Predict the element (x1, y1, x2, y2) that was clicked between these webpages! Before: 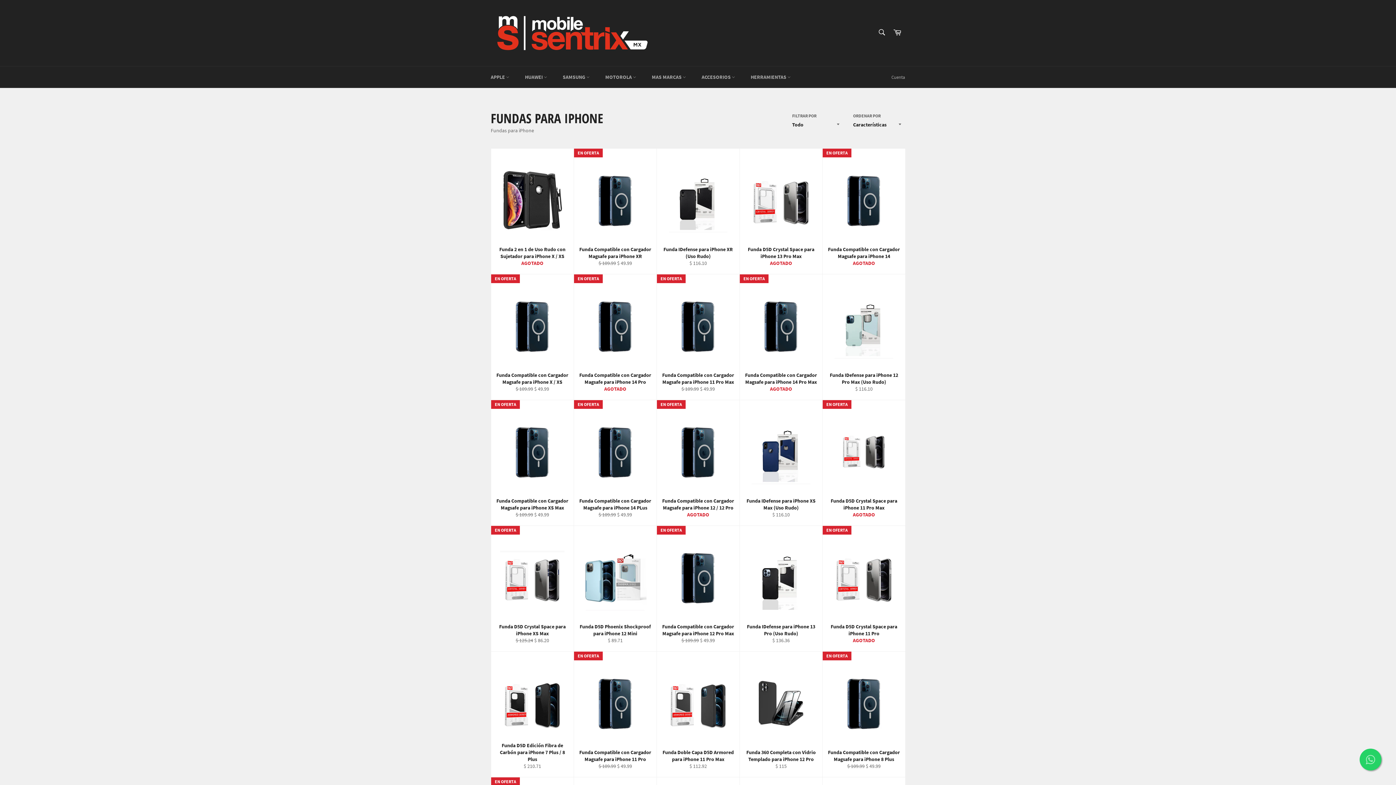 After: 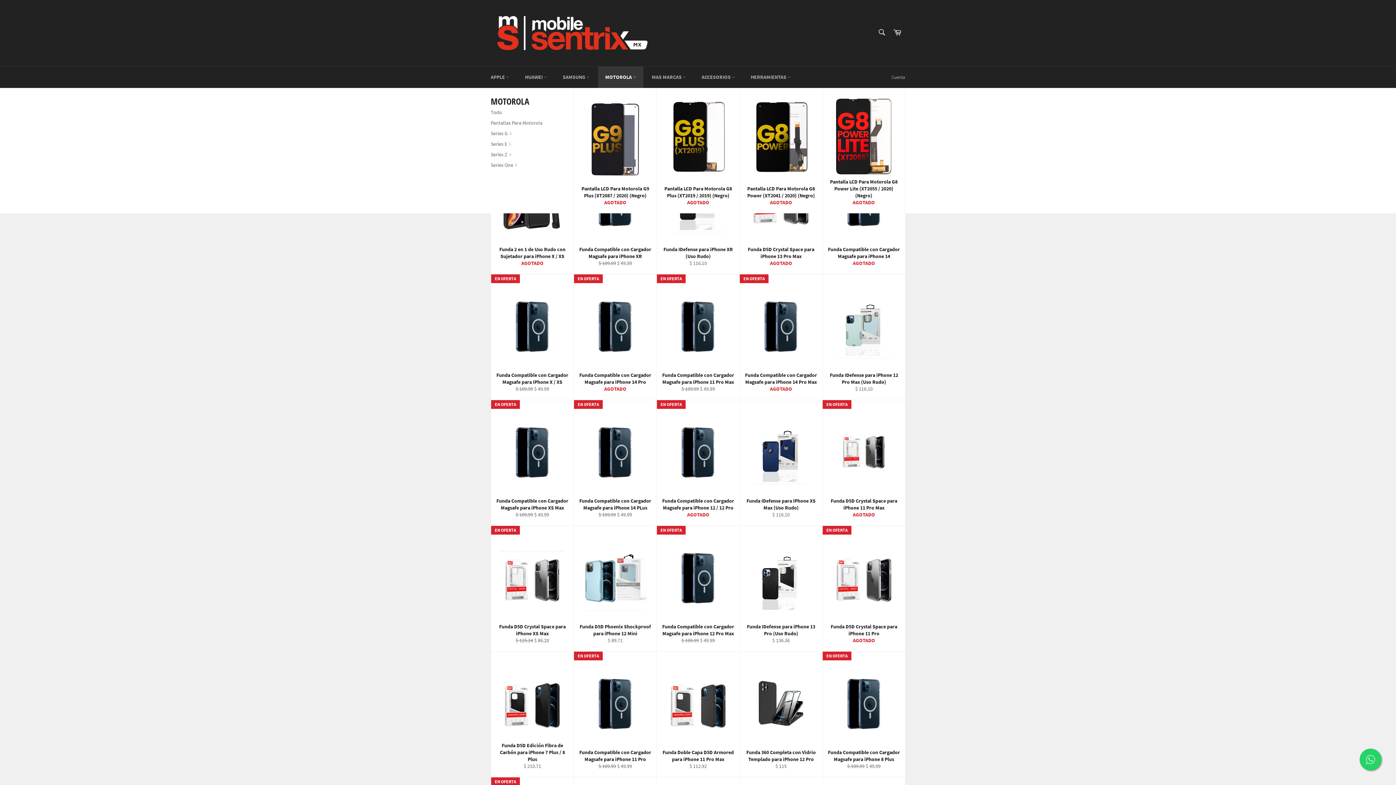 Action: label: MOTOROLA  bbox: (598, 66, 643, 88)